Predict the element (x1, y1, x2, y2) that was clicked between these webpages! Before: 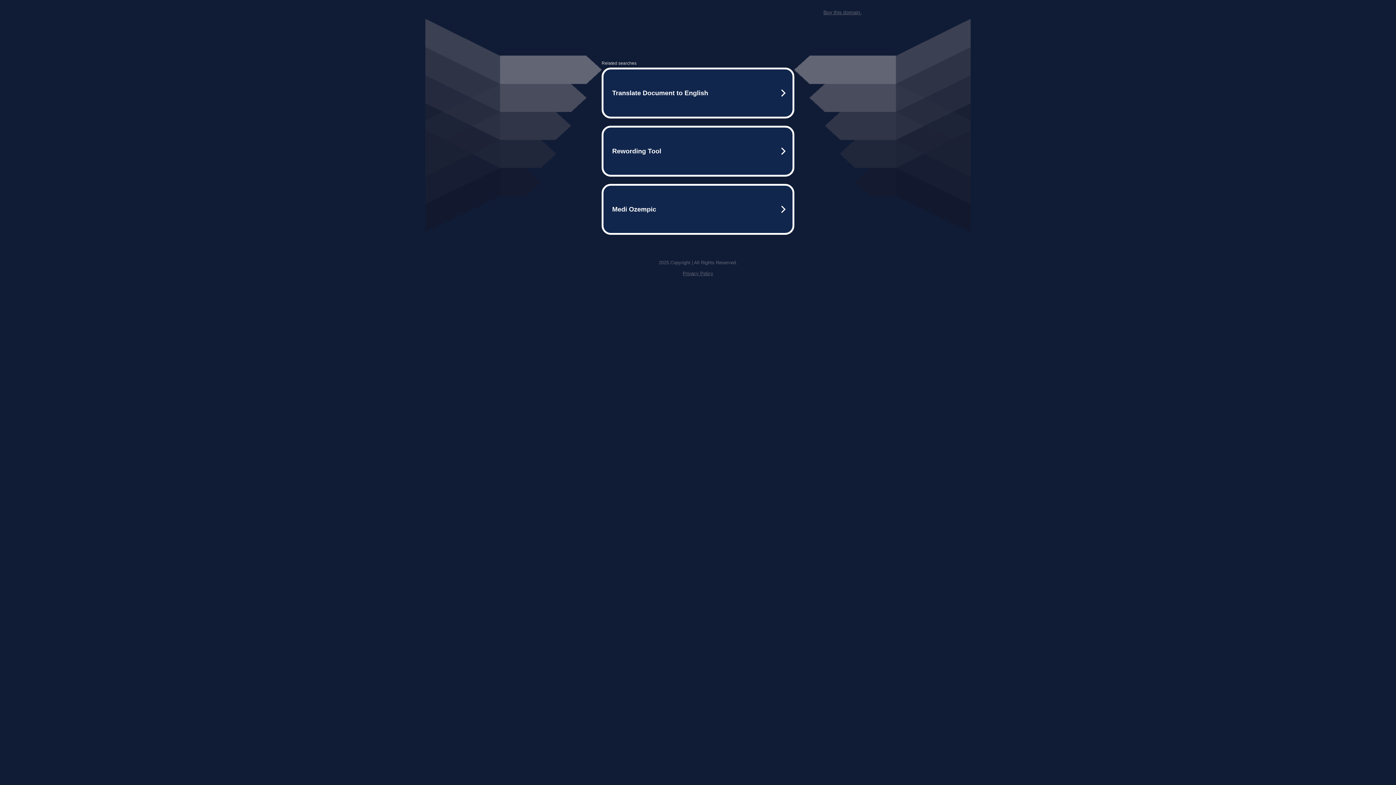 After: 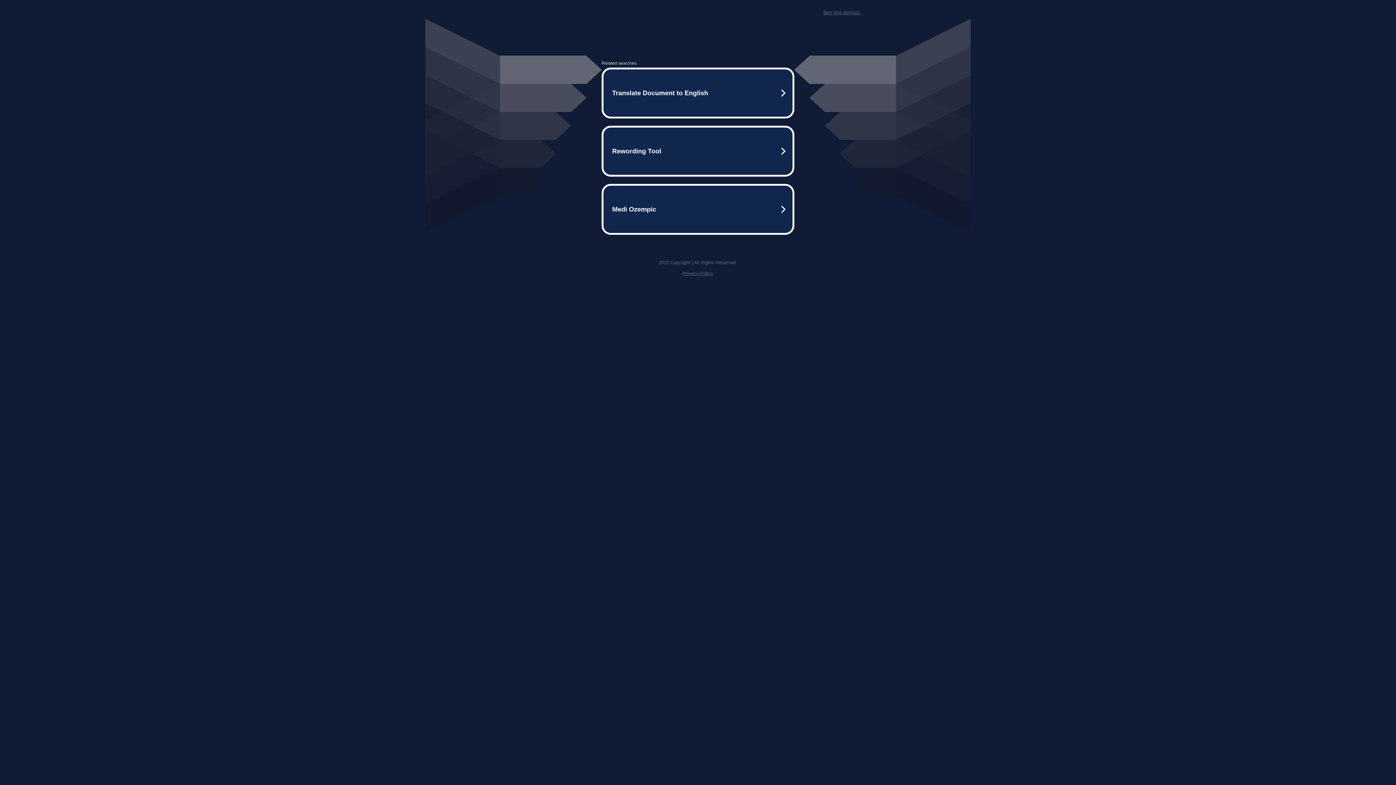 Action: bbox: (682, 259, 713, 264) label: Privacy Policy